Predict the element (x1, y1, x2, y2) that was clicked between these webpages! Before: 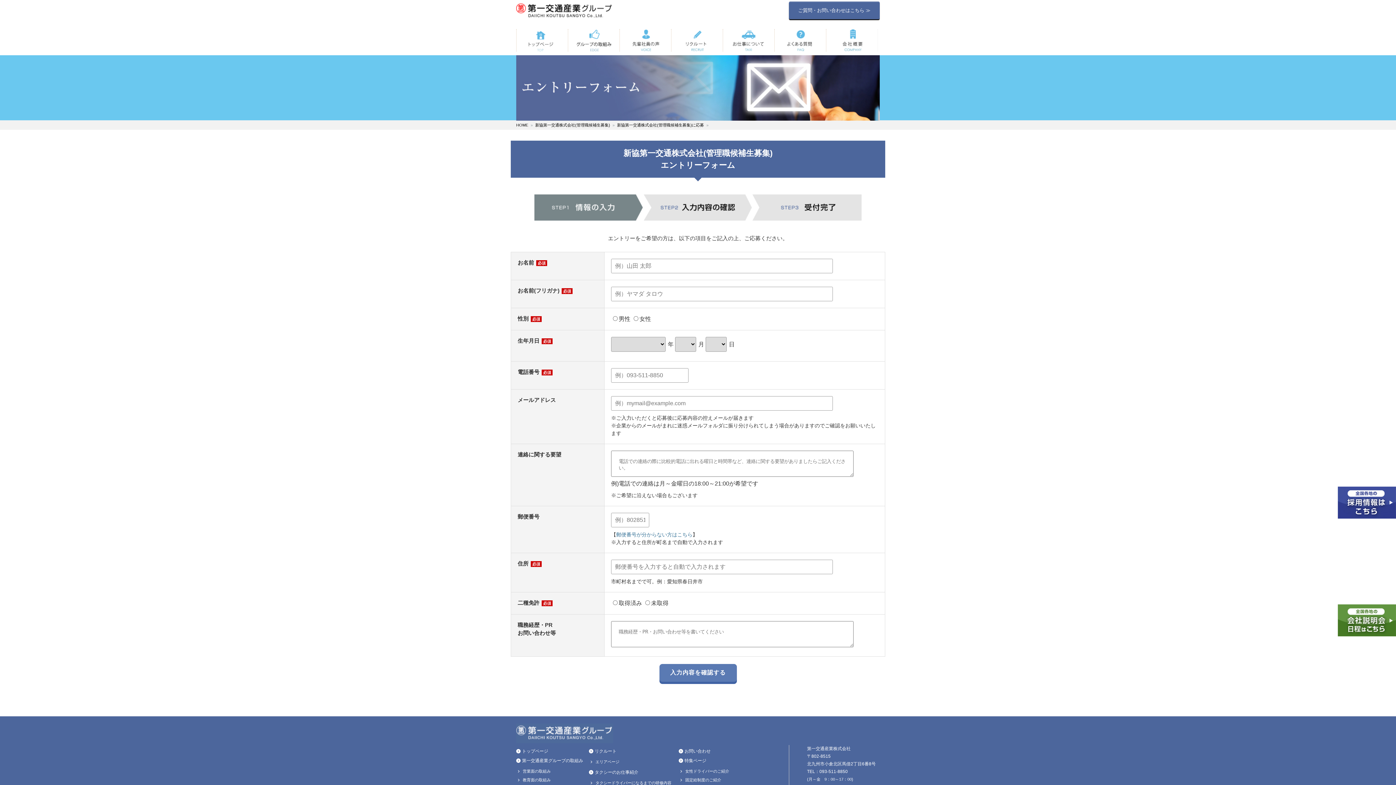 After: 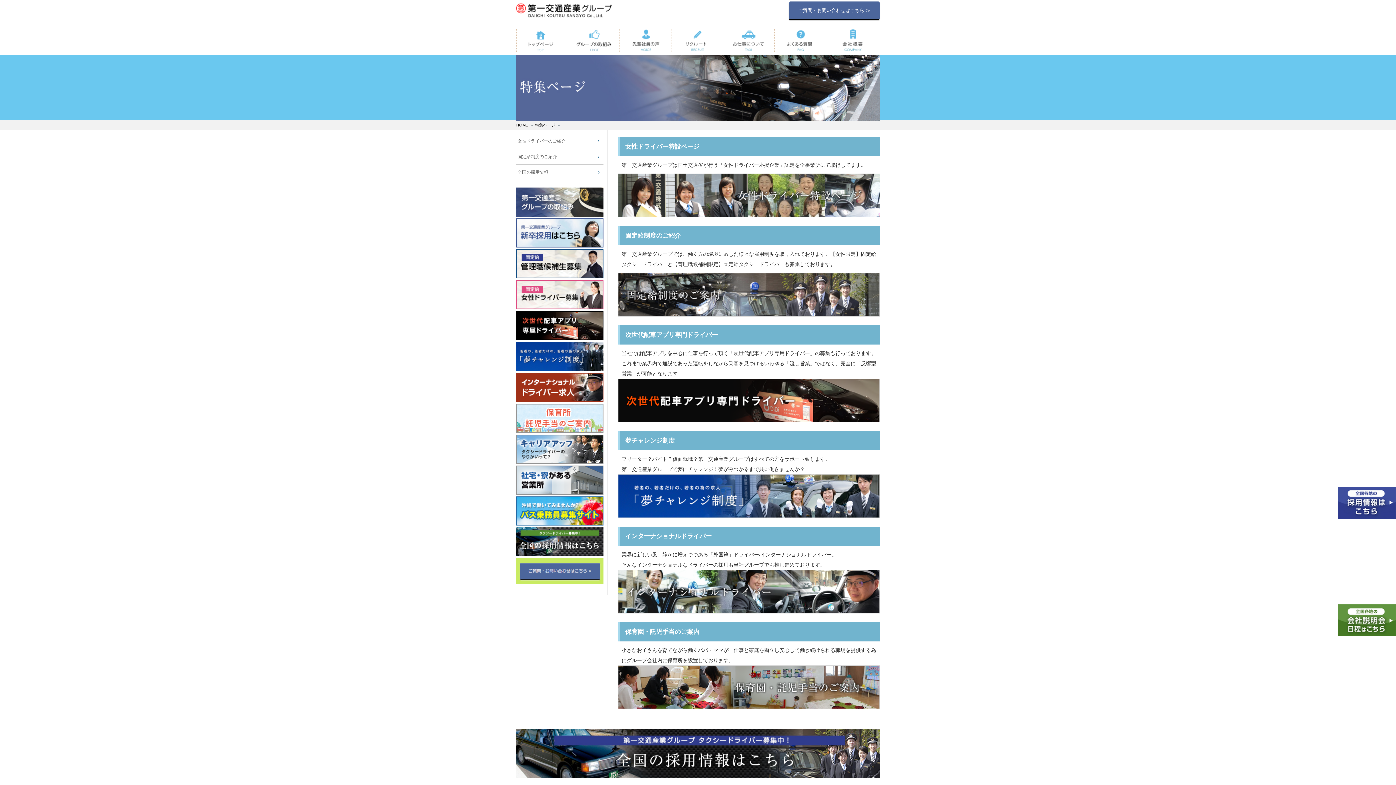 Action: label: 特集ページ bbox: (684, 758, 706, 763)